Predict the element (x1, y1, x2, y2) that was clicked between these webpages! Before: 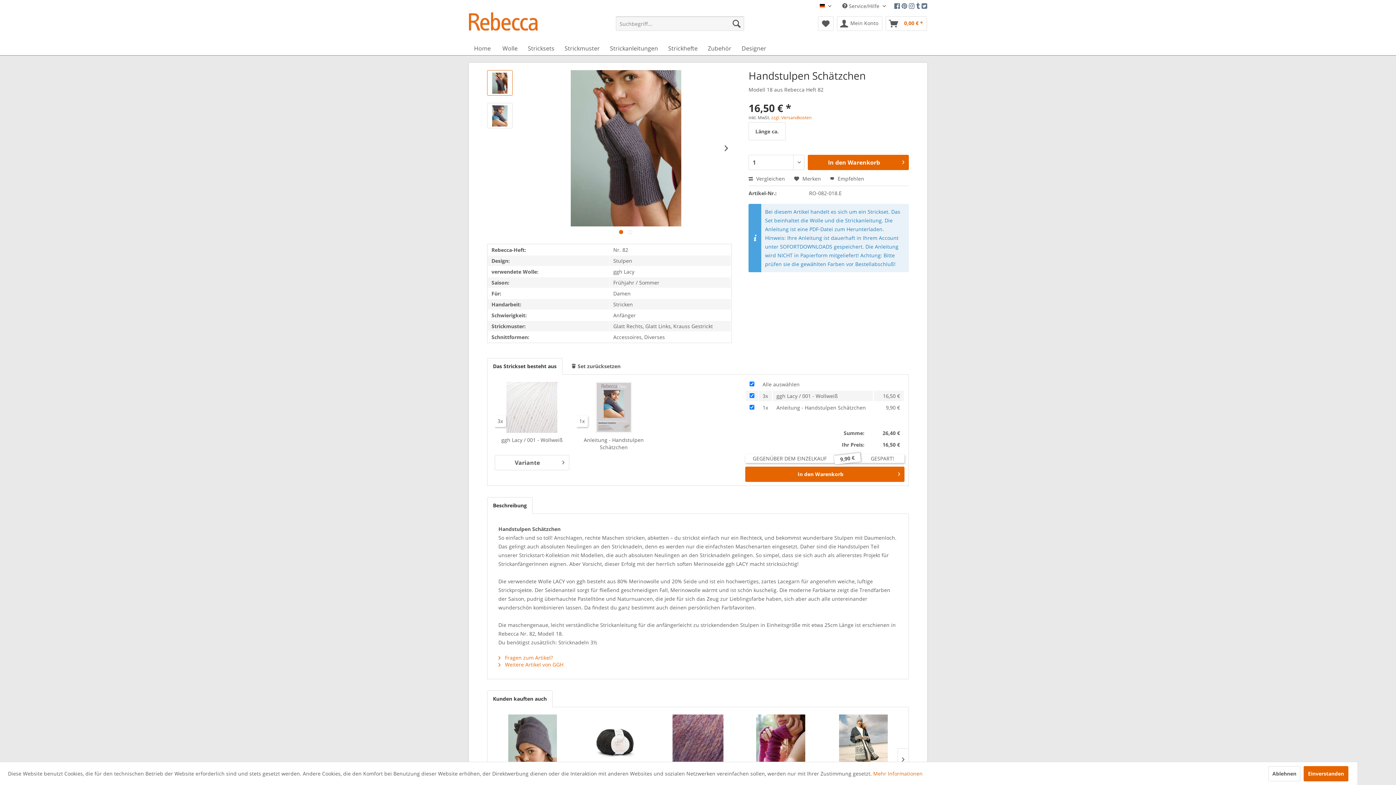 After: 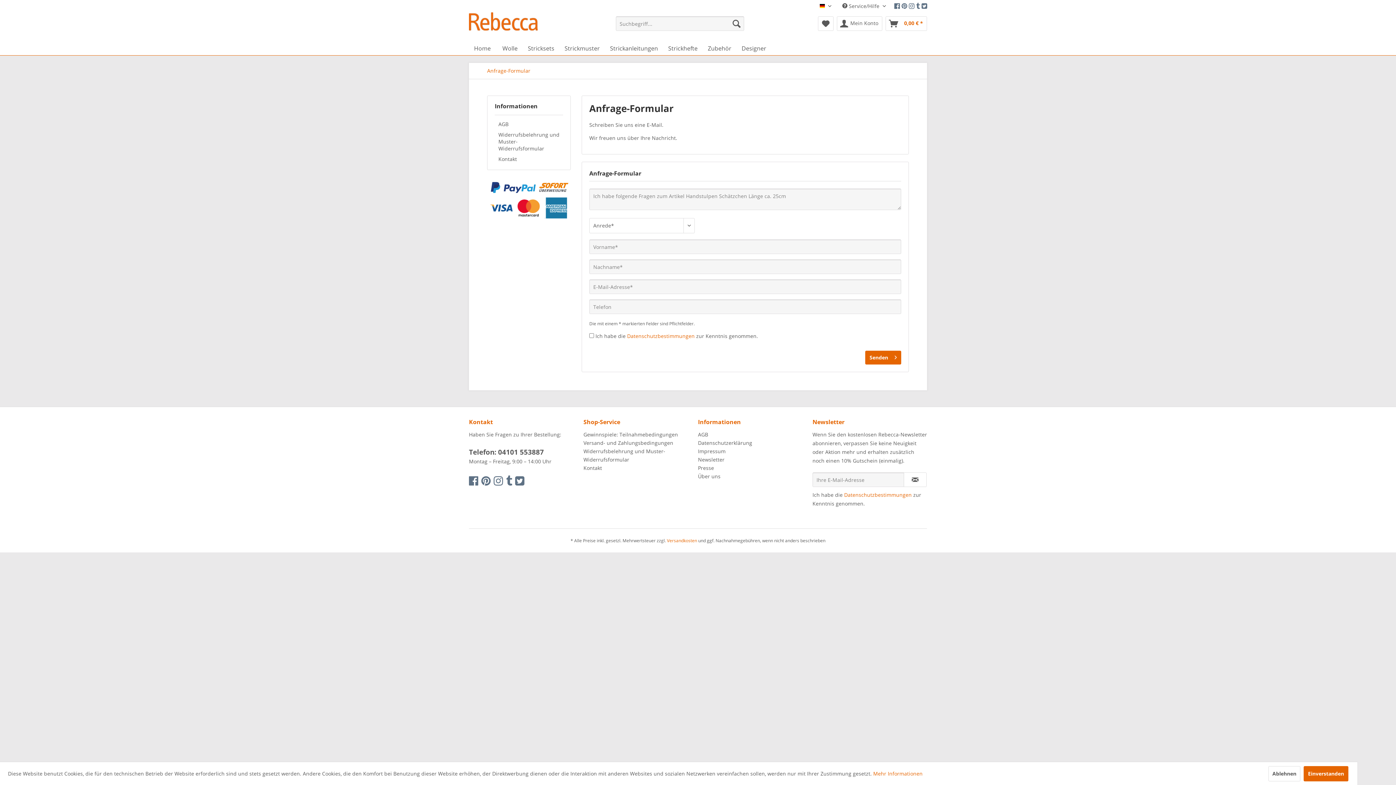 Action: label:  Fragen zum Artikel? bbox: (498, 654, 553, 661)